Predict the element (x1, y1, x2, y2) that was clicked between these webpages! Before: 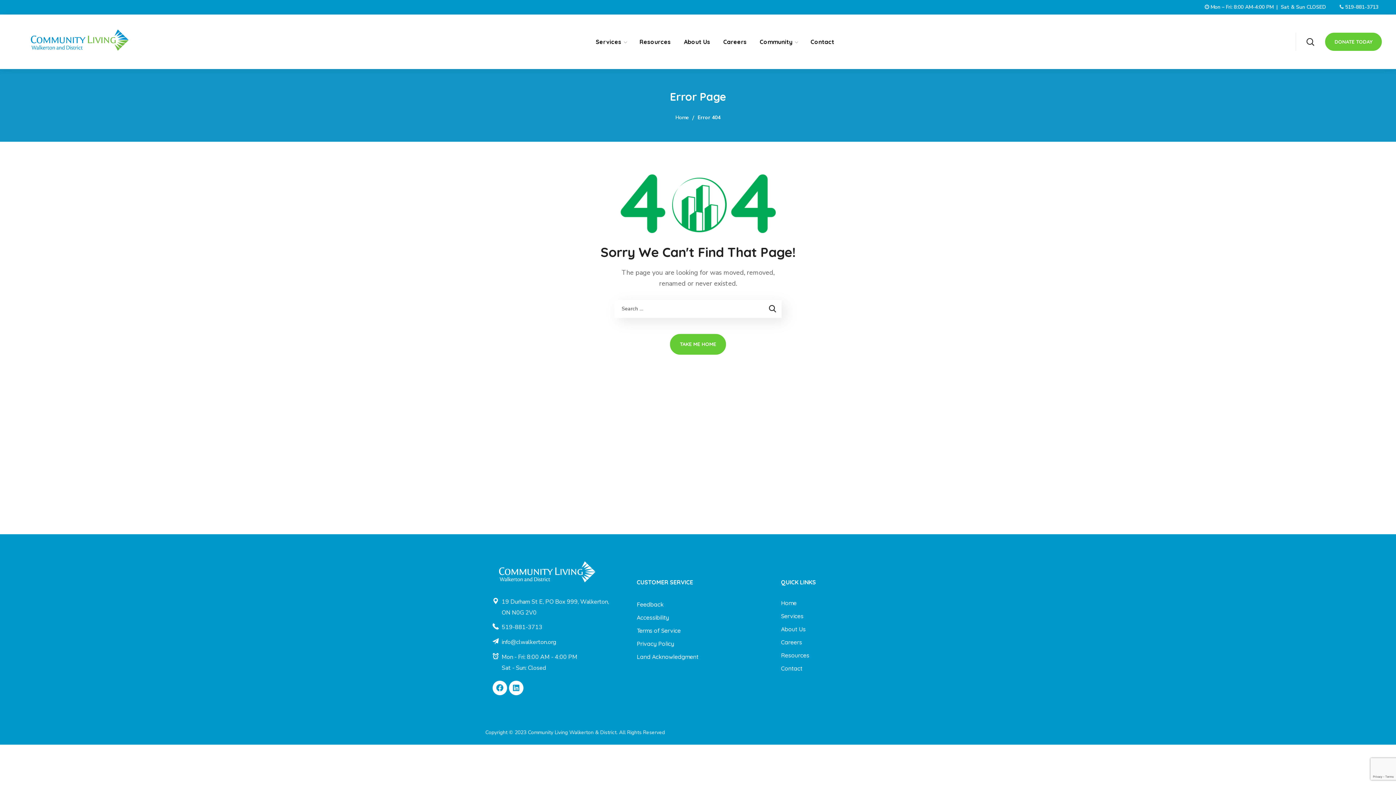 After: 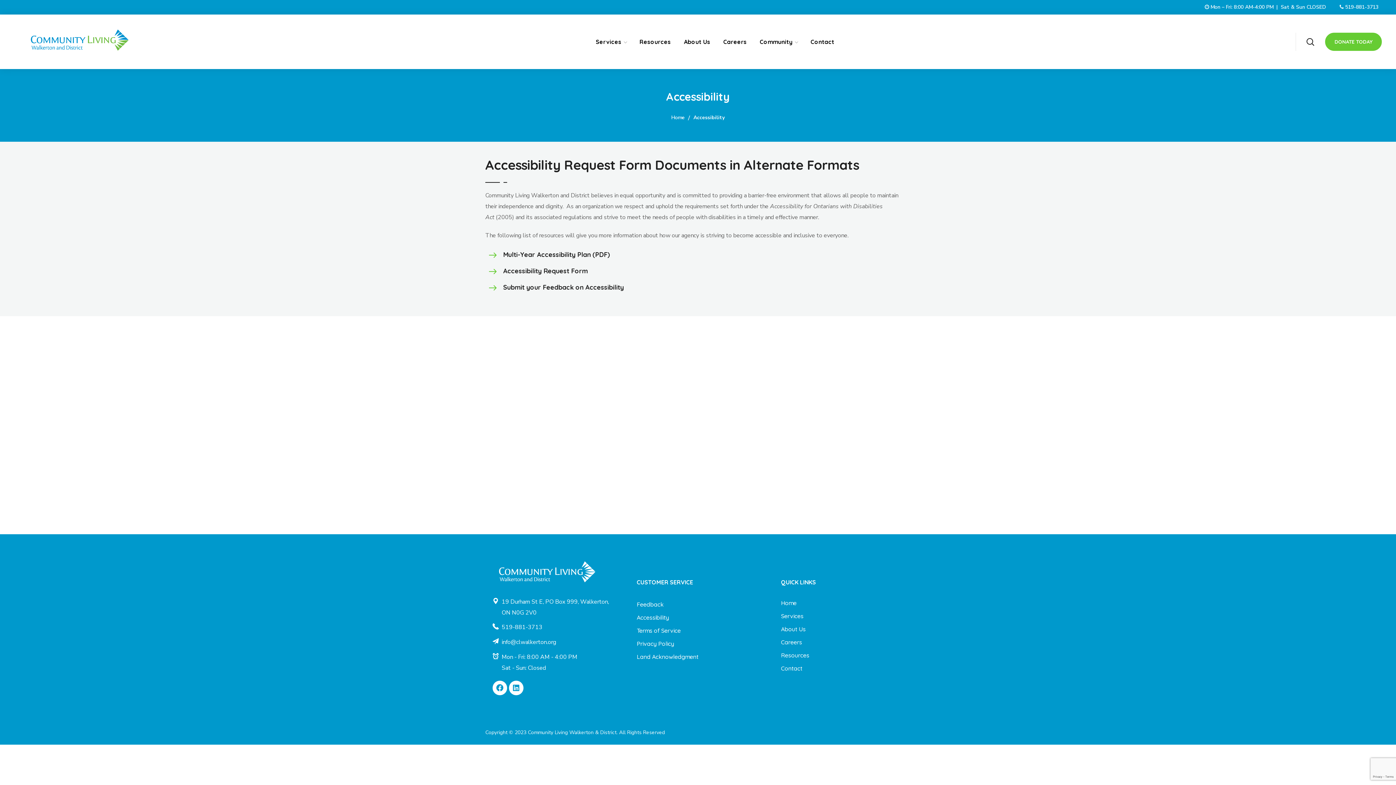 Action: bbox: (636, 614, 759, 620)